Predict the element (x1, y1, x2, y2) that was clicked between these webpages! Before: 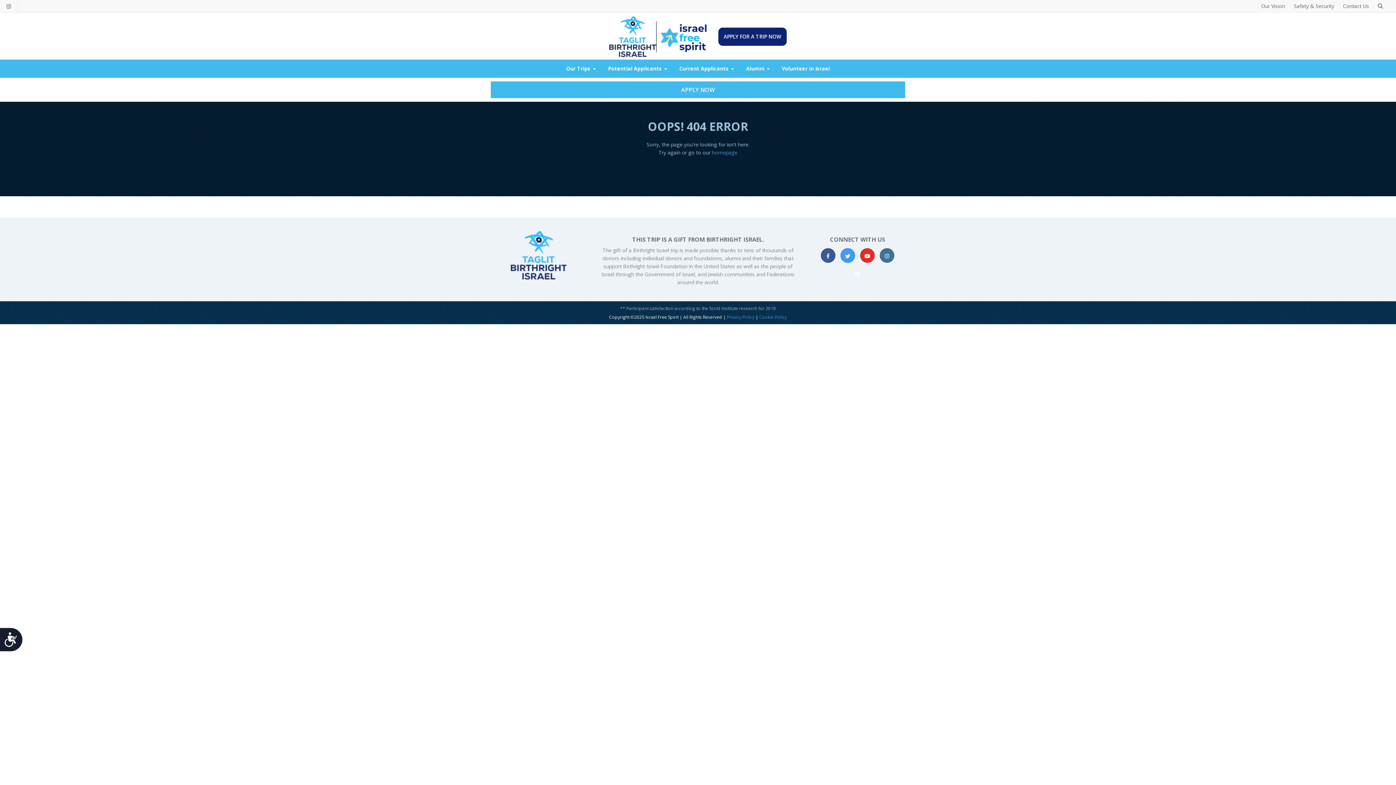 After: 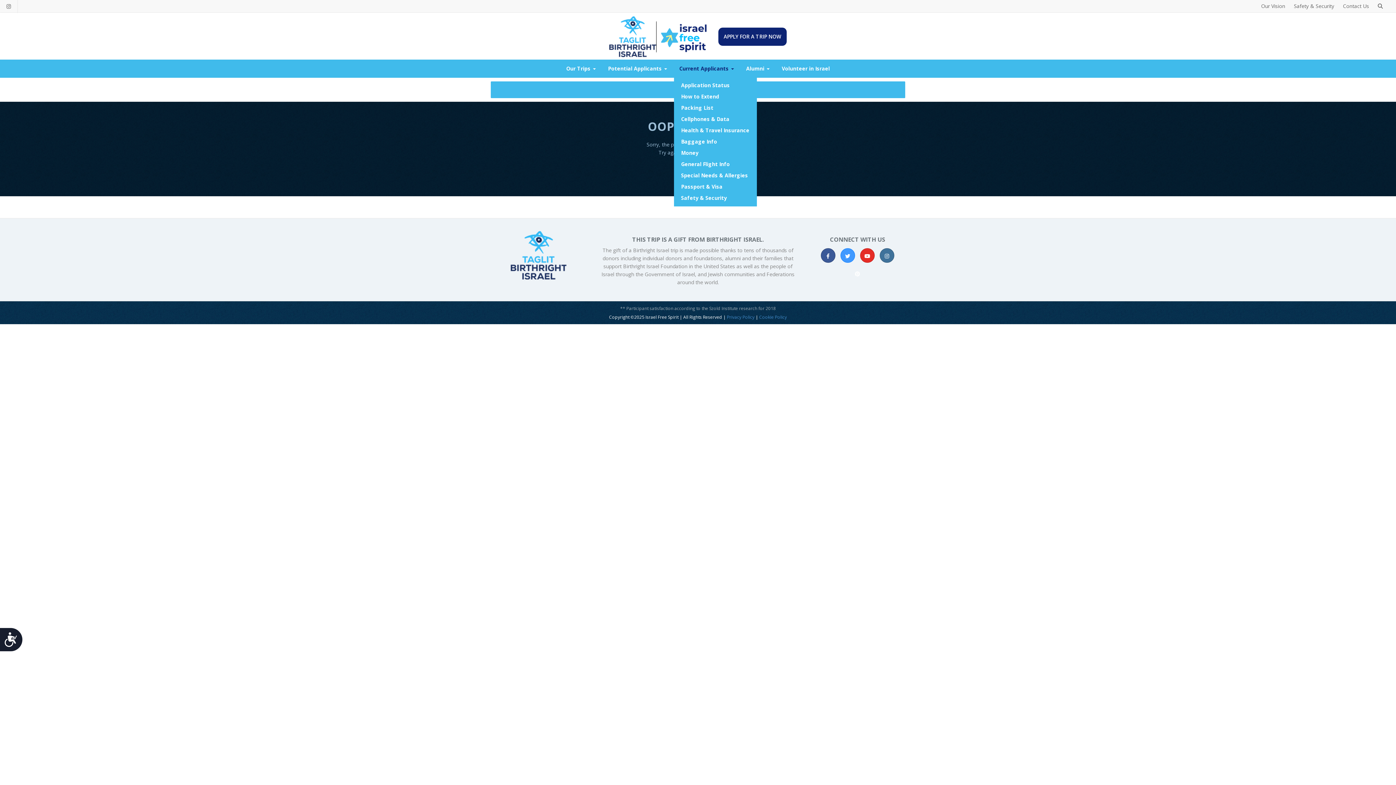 Action: label: Current Applicants  bbox: (674, 59, 739, 77)